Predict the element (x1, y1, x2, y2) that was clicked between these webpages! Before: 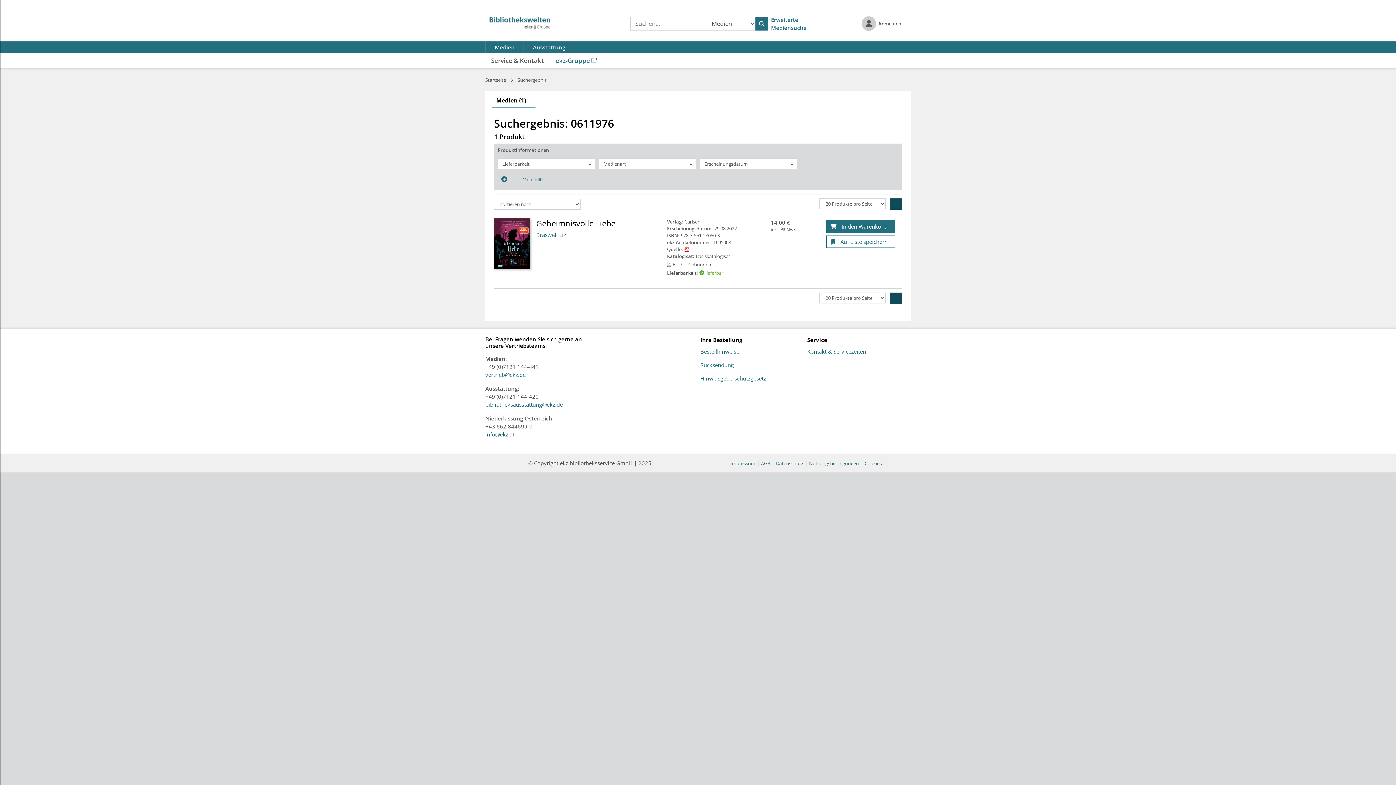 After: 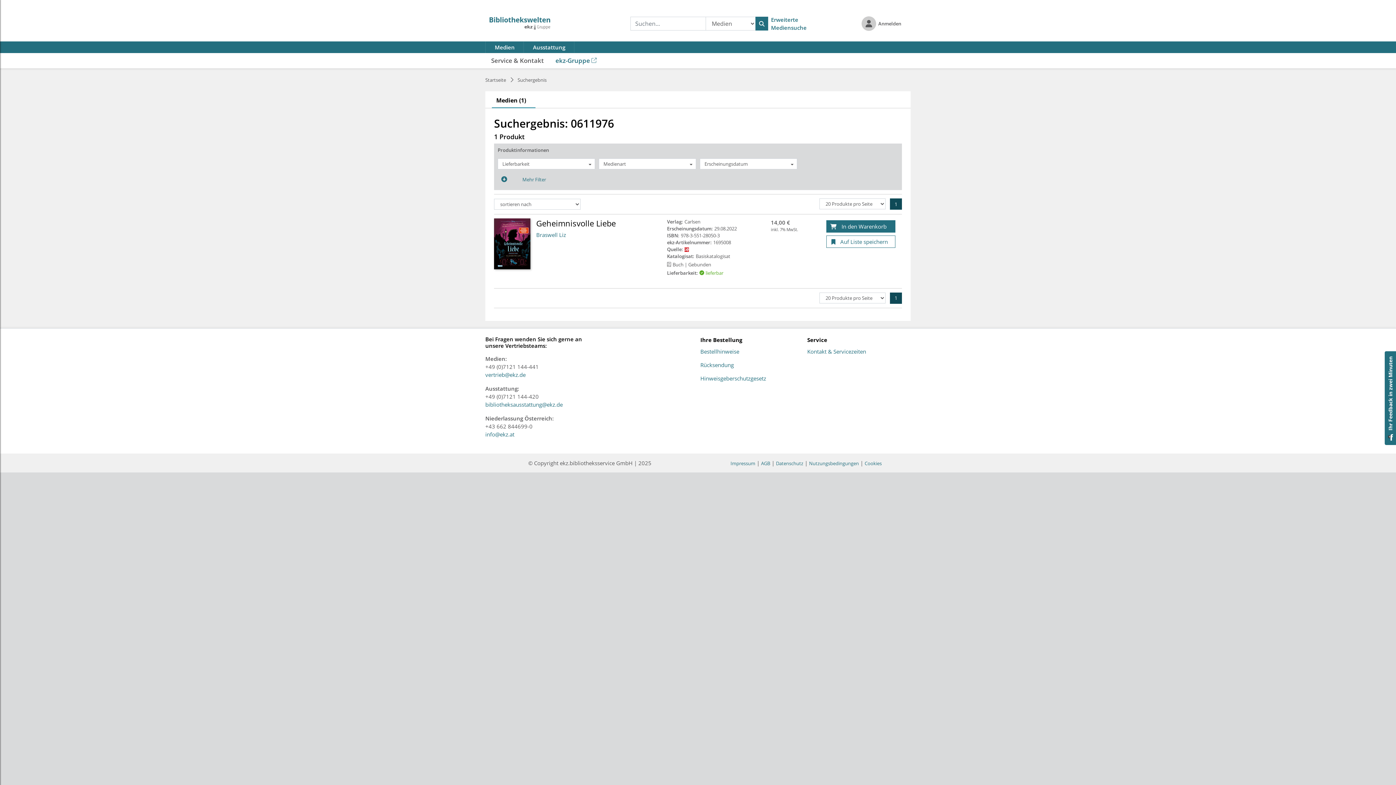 Action: bbox: (492, 93, 535, 108) label: Medien (1)